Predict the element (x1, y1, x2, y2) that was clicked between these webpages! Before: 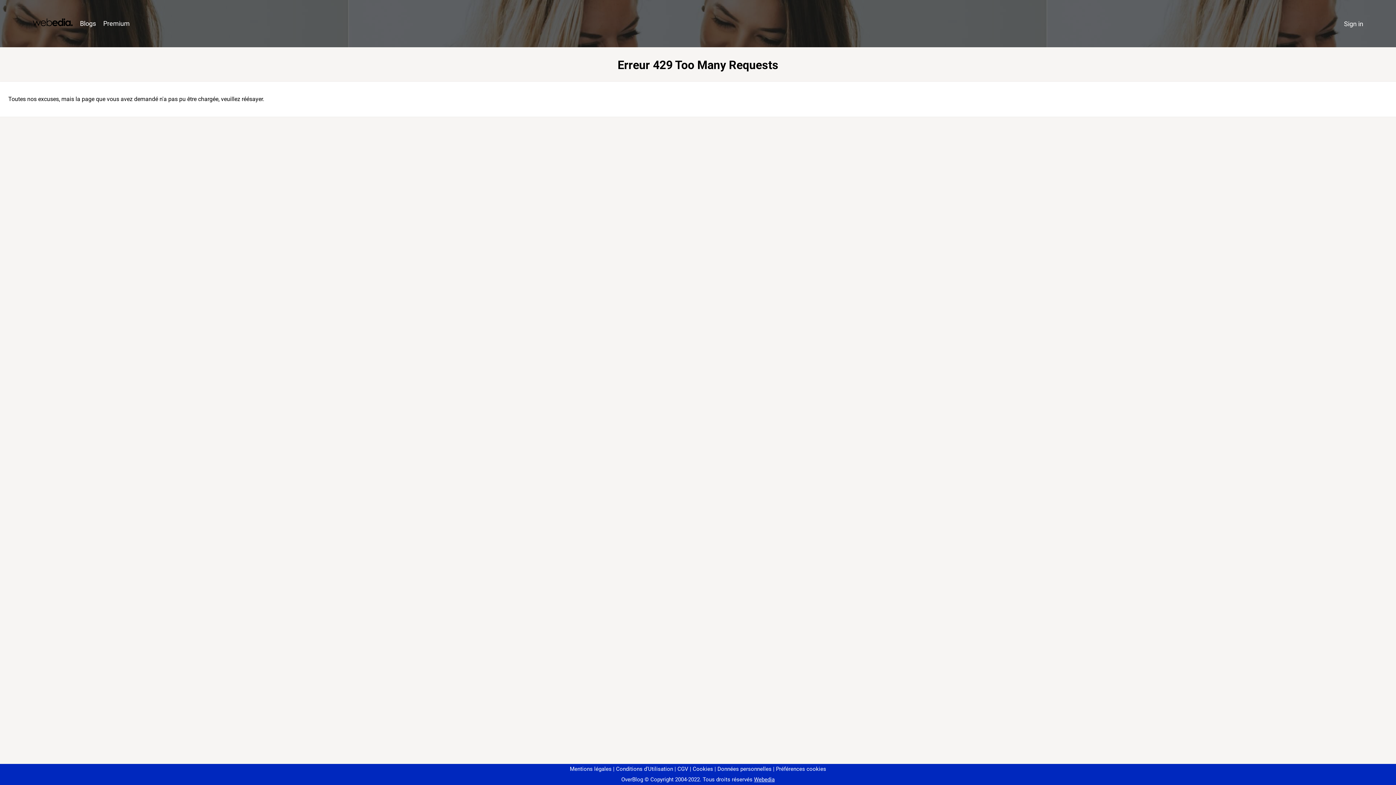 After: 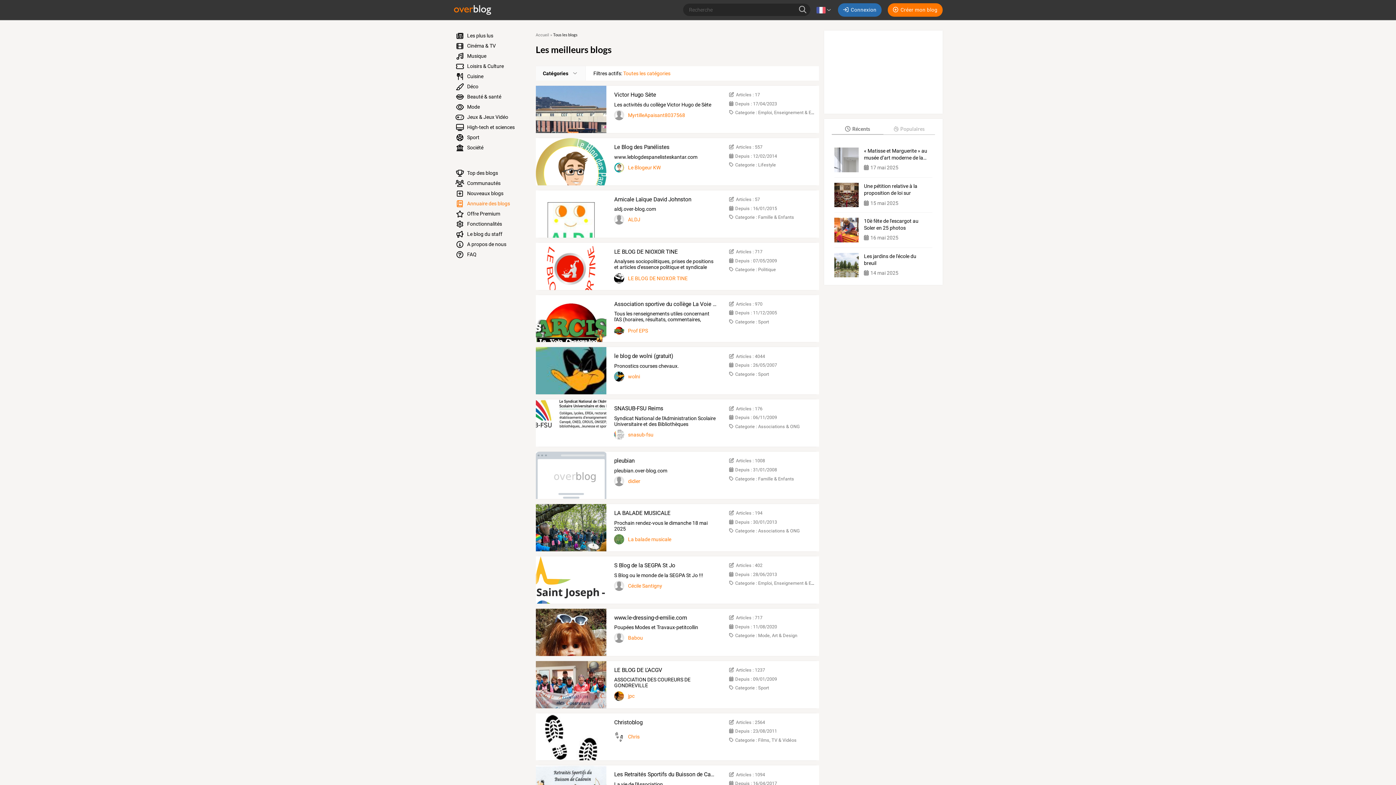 Action: bbox: (76, 16, 99, 31) label: Blogs